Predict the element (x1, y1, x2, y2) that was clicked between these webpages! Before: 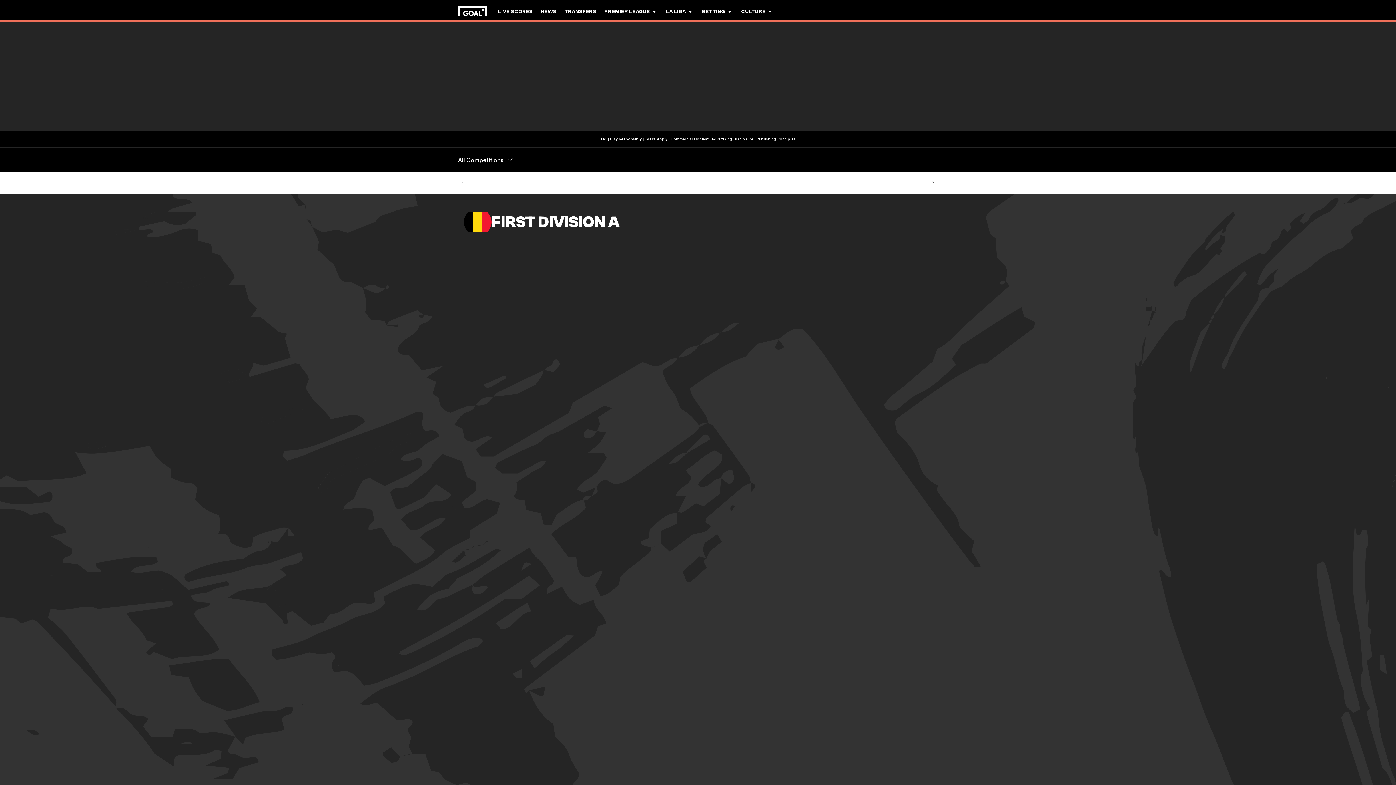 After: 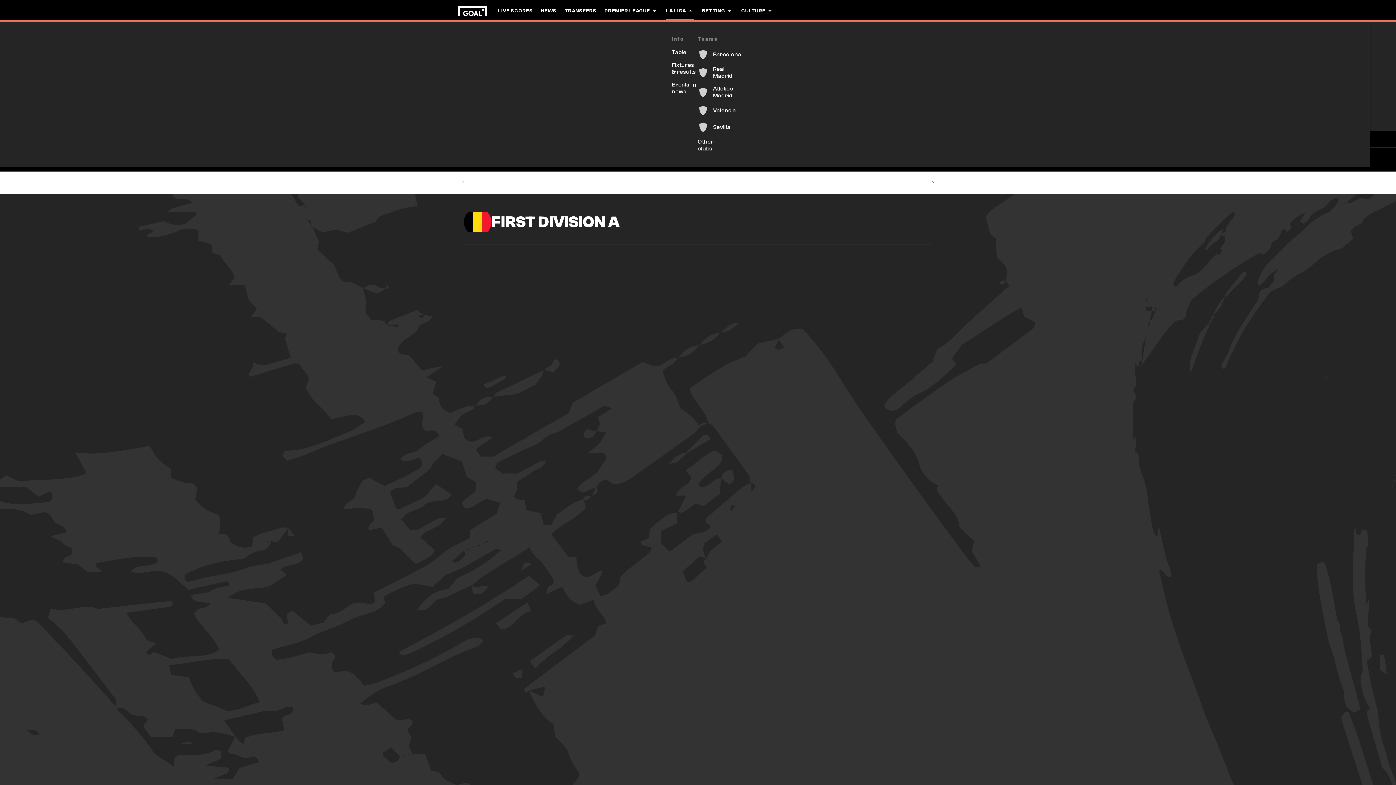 Action: bbox: (666, 0, 694, 22) label: LA LIGA